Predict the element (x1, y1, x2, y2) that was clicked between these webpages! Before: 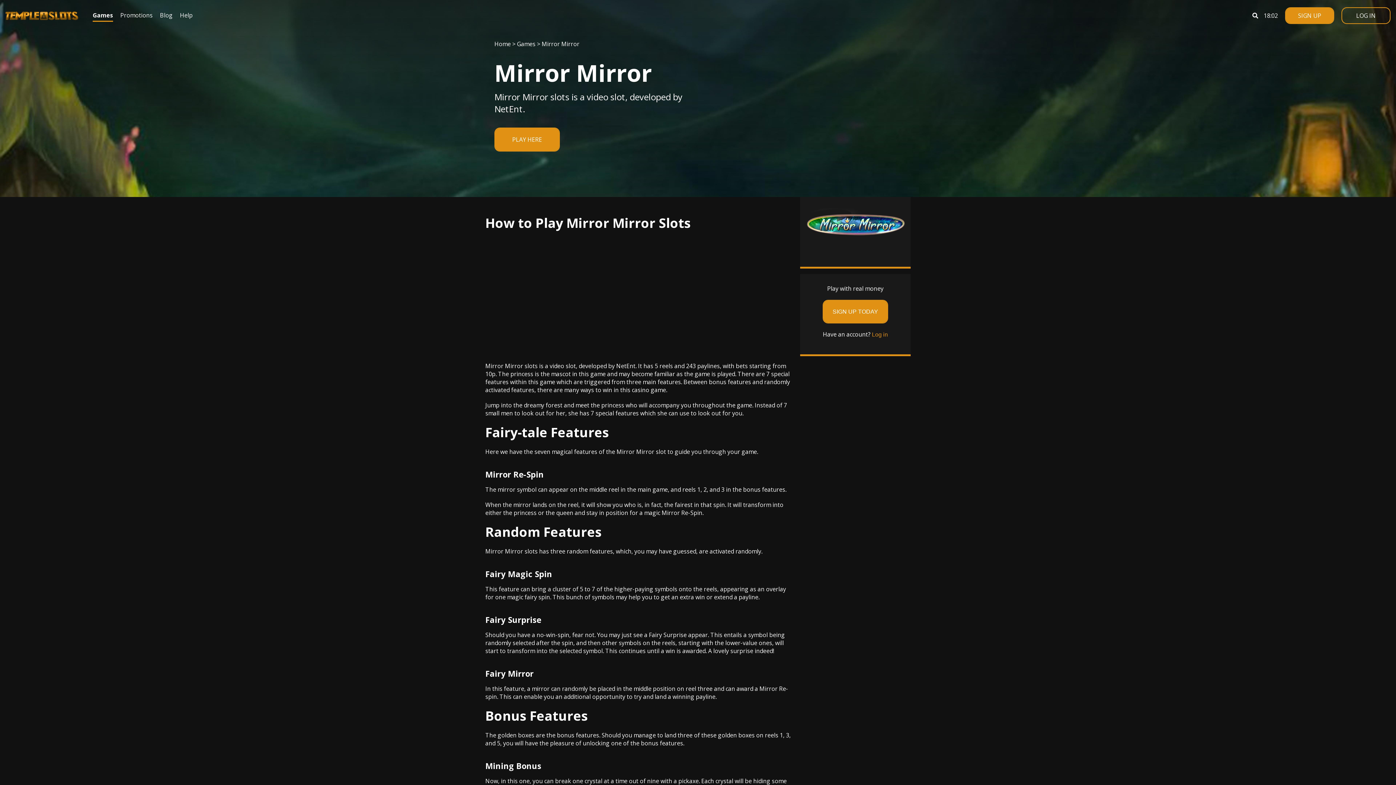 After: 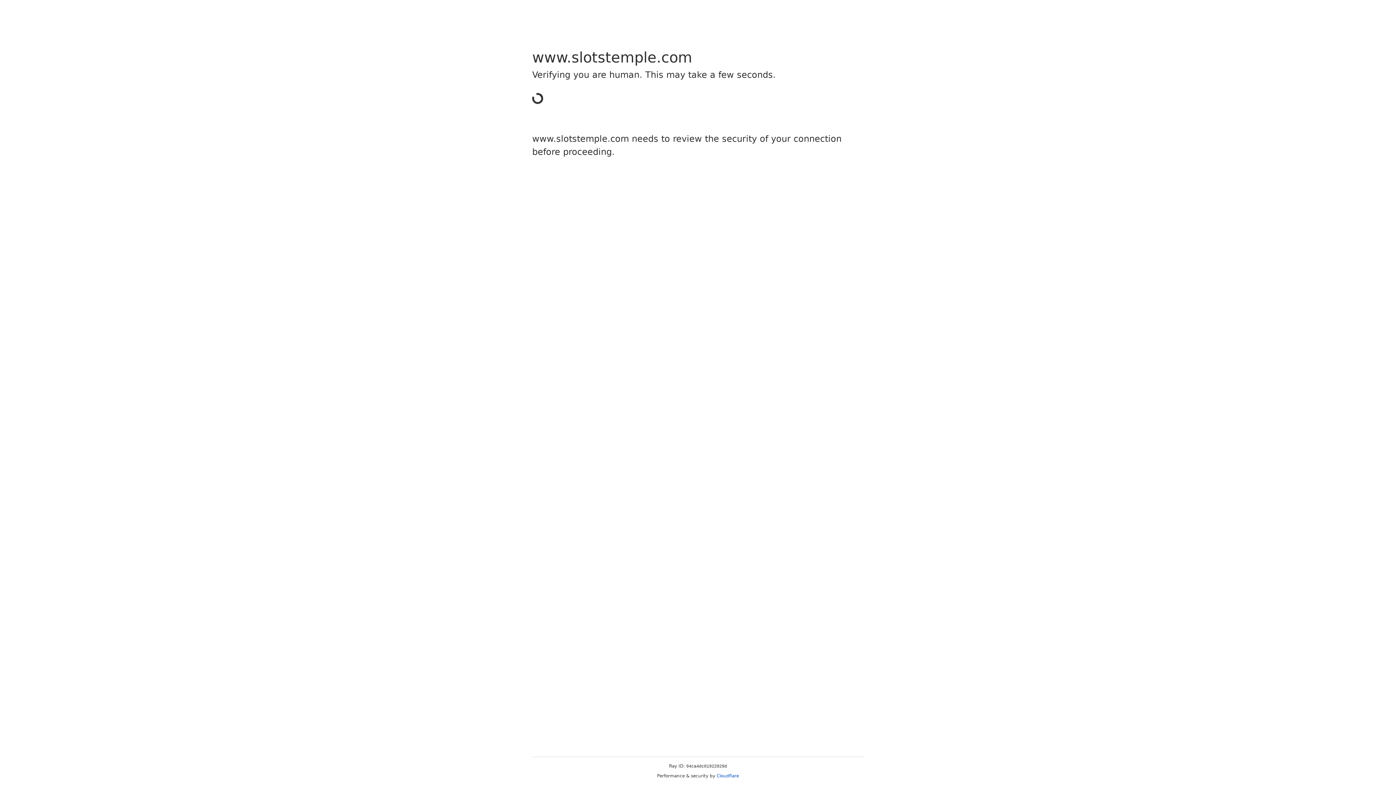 Action: bbox: (494, 127, 560, 151) label: PLAY HERE